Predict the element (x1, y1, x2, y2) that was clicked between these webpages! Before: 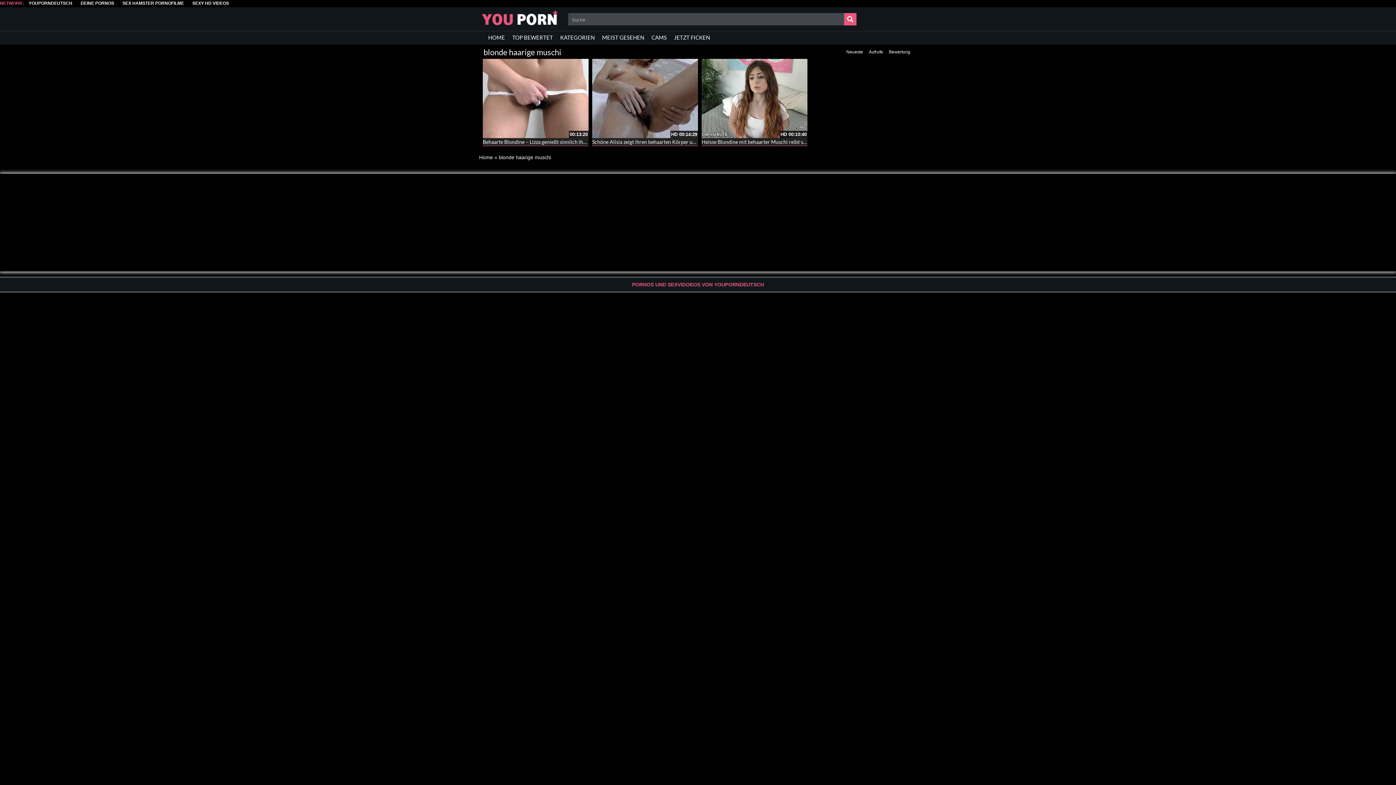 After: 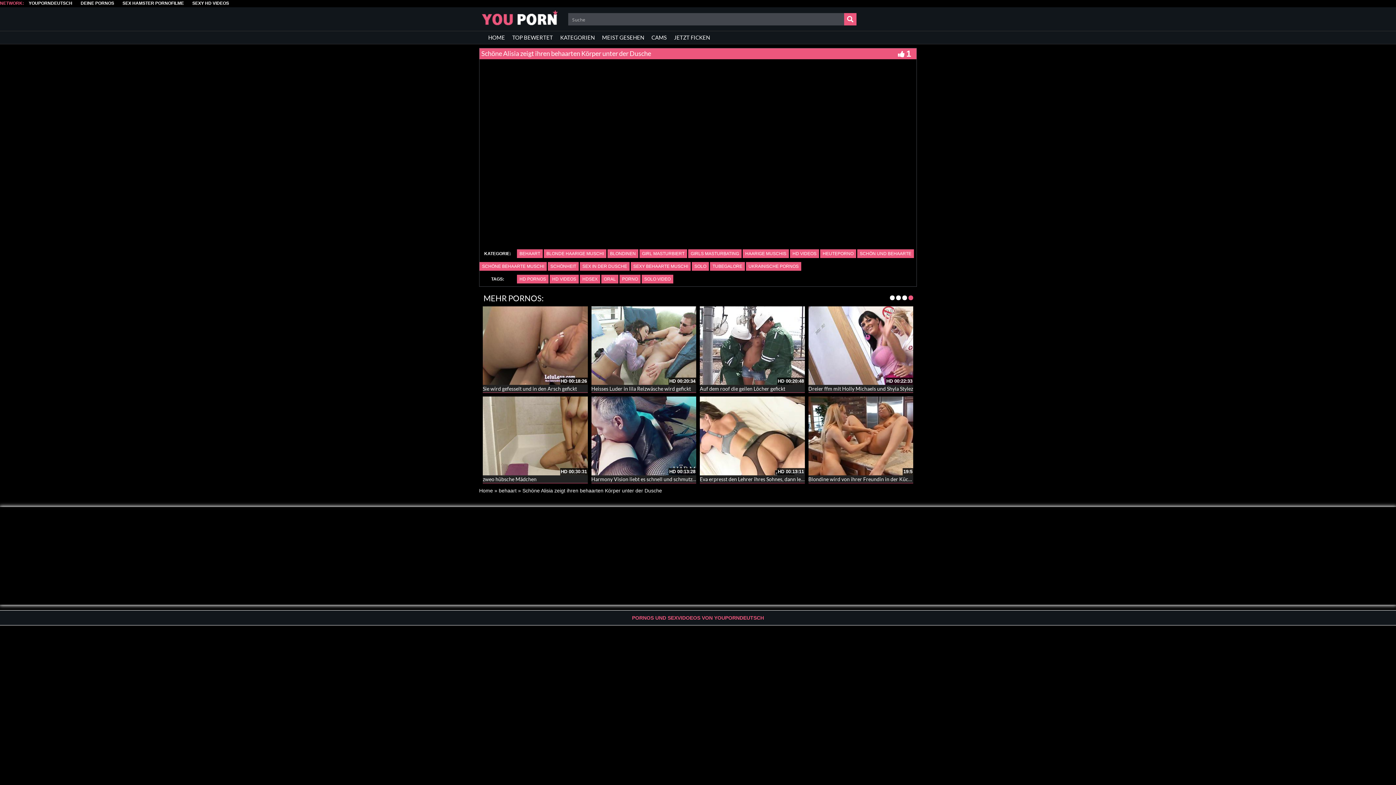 Action: bbox: (592, 139, 729, 145) label: Schöne Alisia zeigt ihren behaarten Körper unter der Dusche